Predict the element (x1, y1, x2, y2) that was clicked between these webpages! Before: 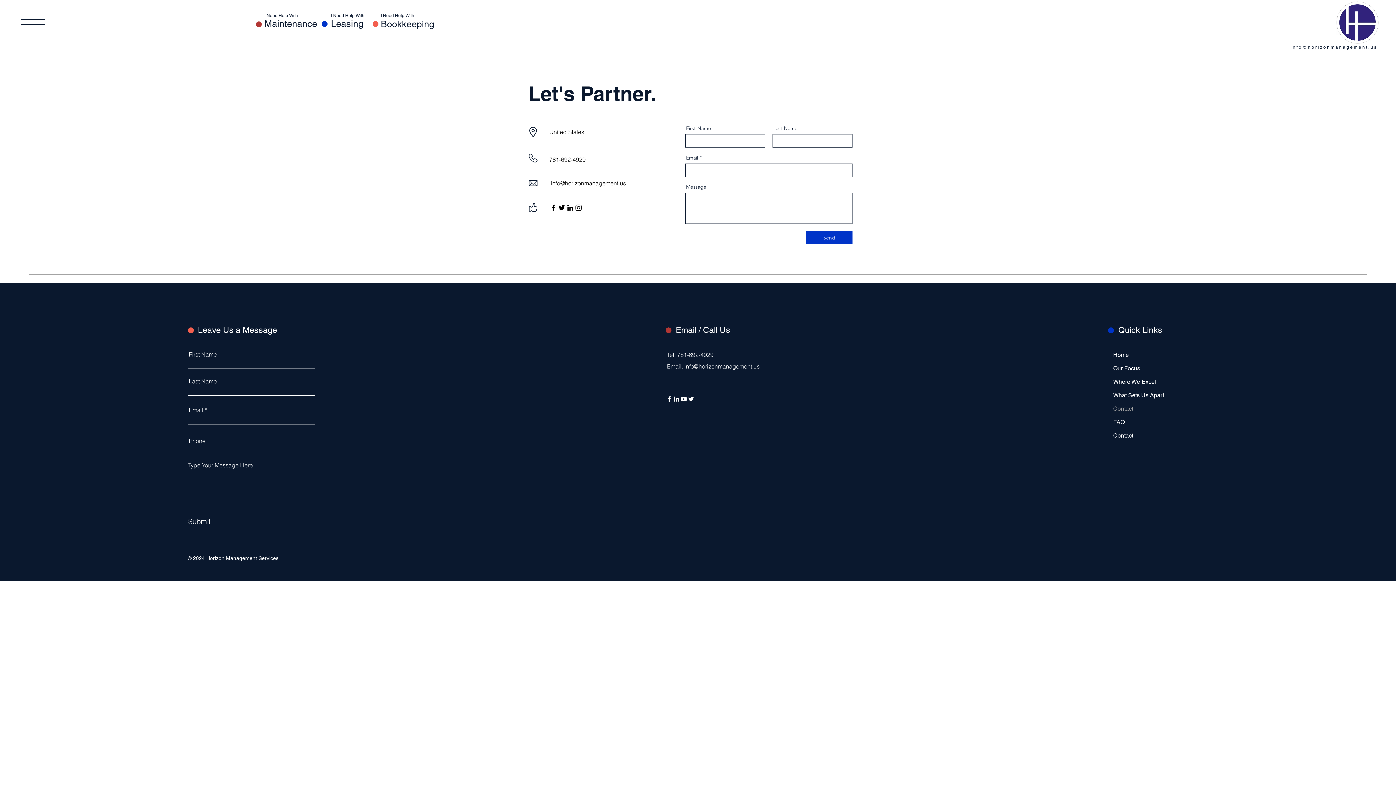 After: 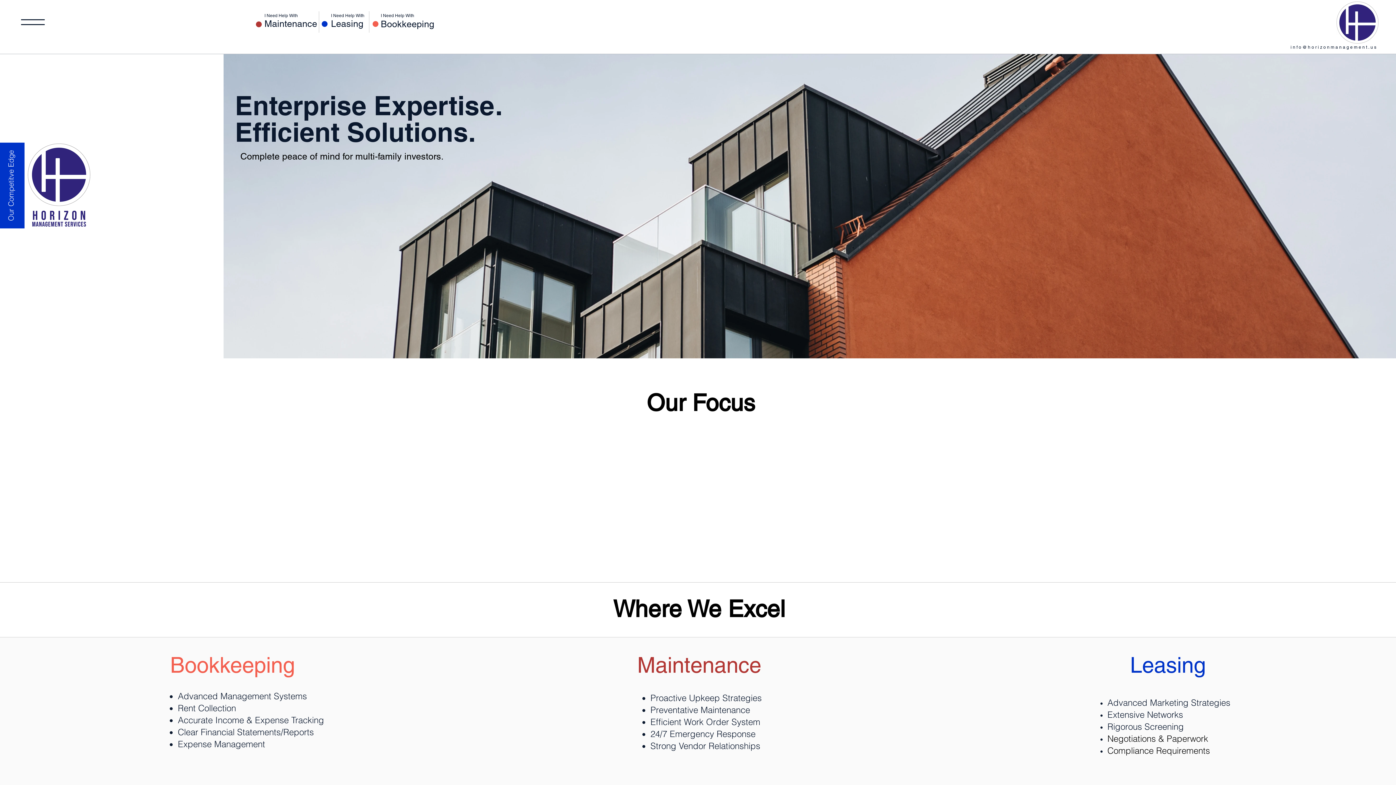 Action: bbox: (1109, 348, 1158, 361) label: Home